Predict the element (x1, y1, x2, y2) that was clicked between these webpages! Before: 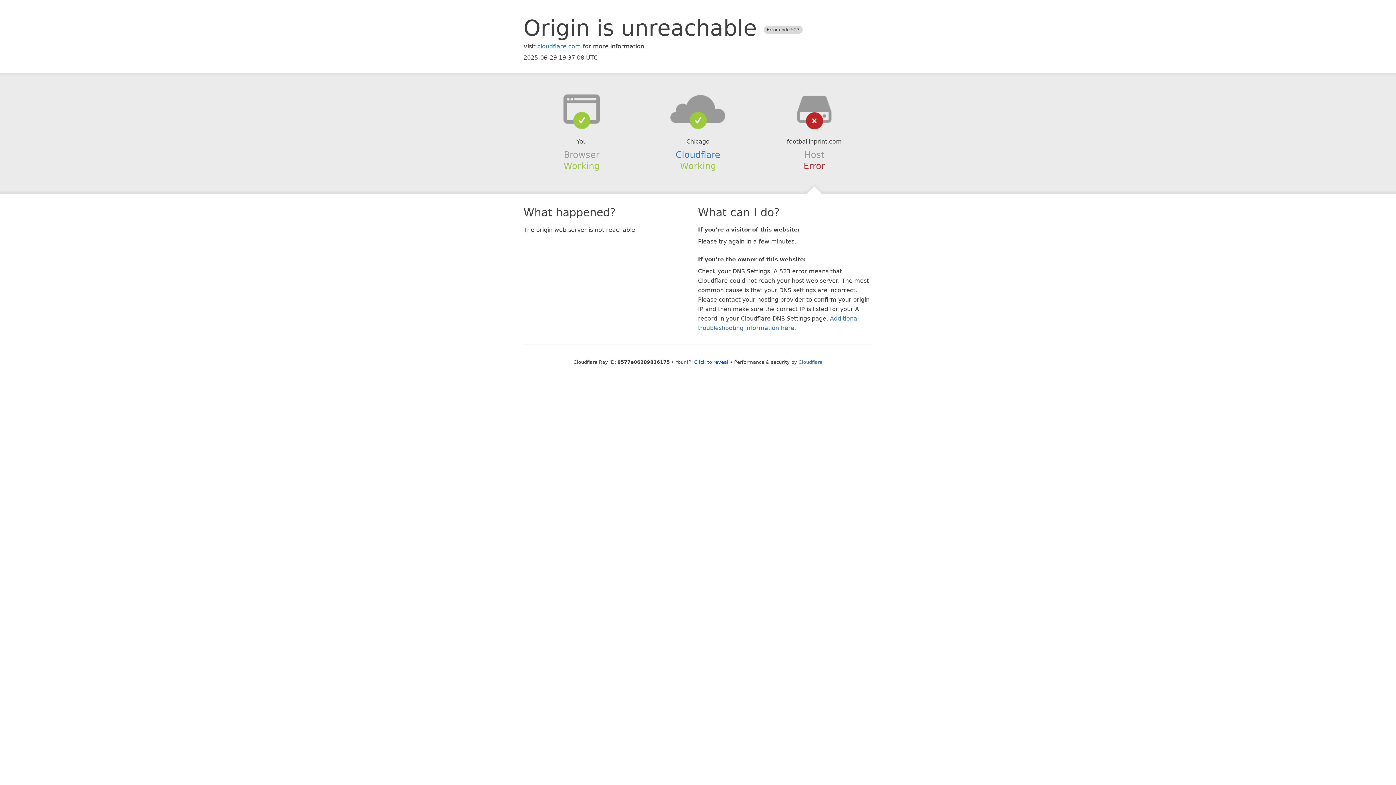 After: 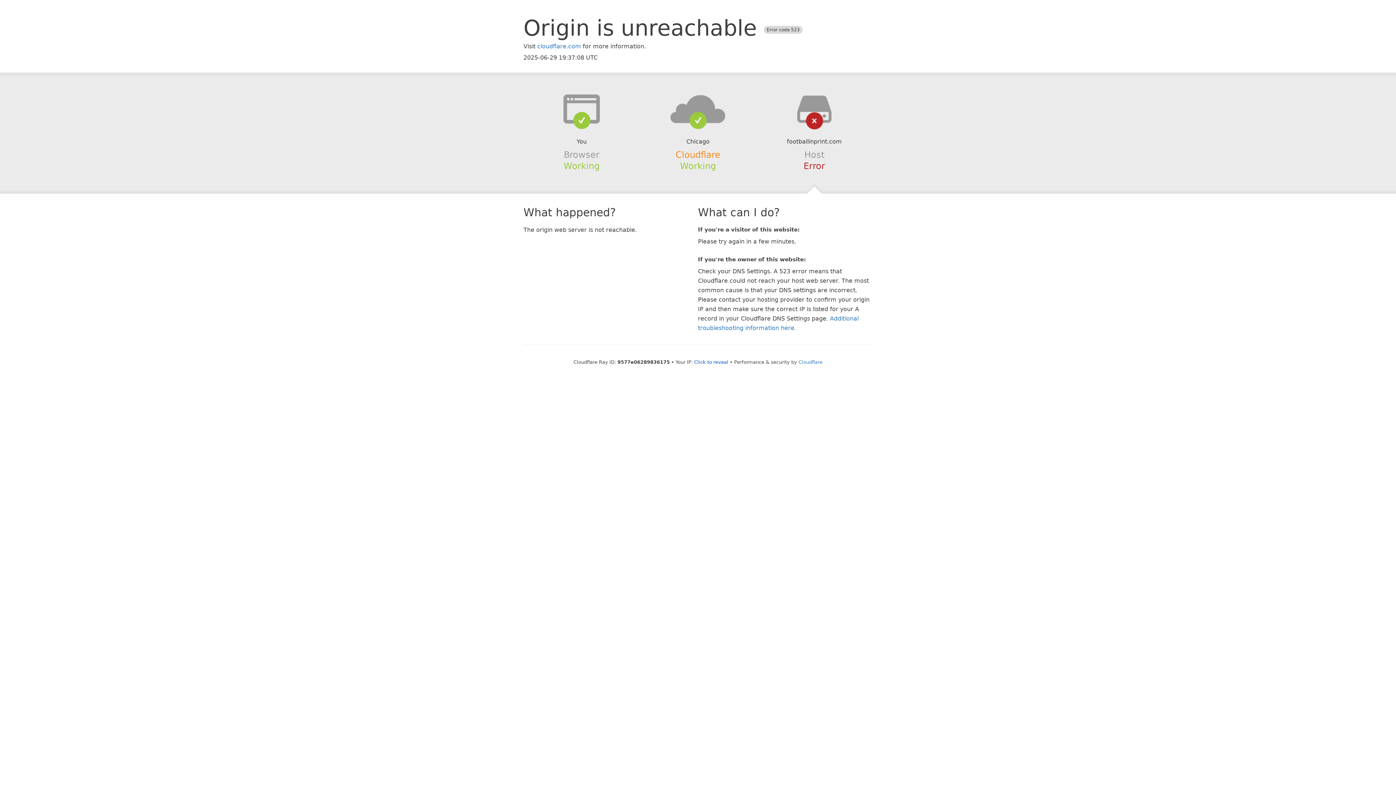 Action: bbox: (675, 149, 720, 159) label: Cloudflare